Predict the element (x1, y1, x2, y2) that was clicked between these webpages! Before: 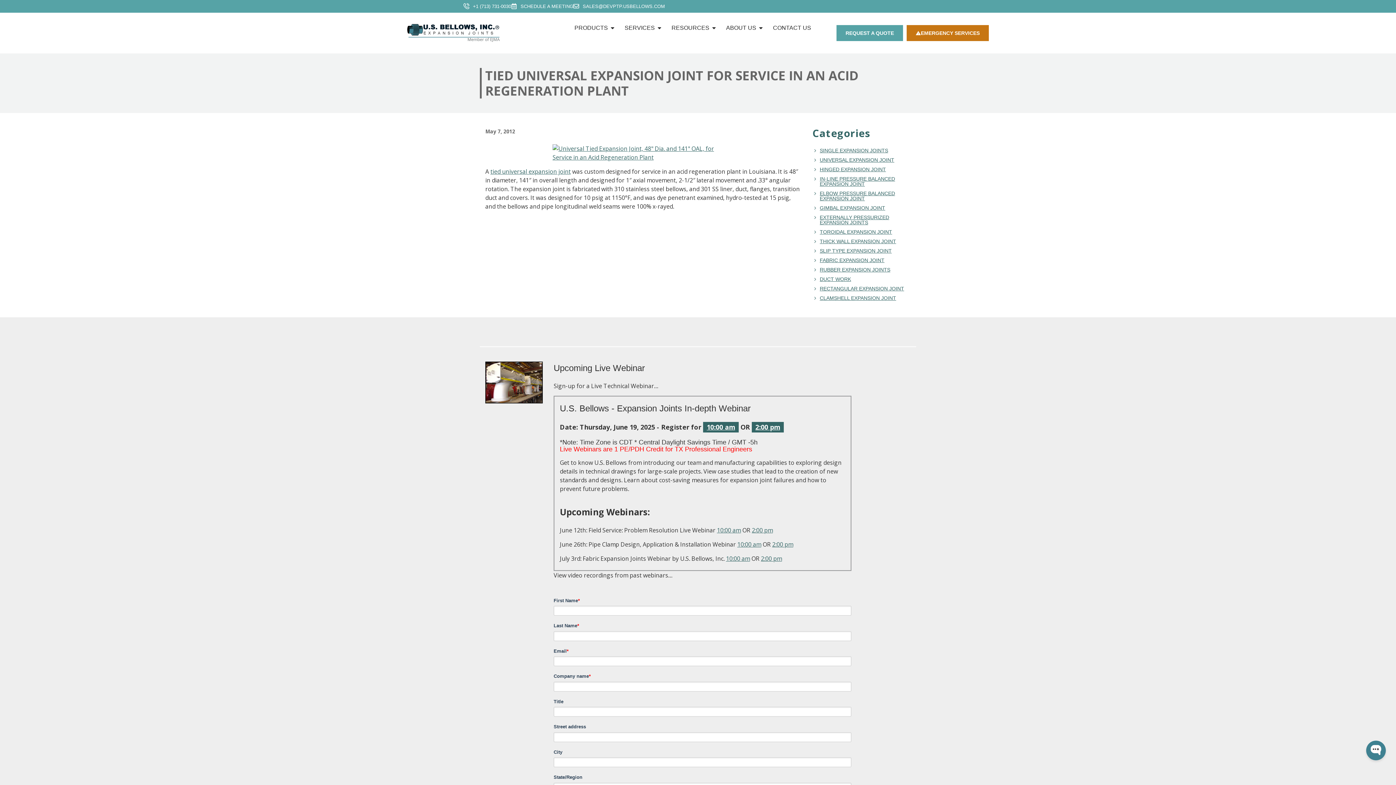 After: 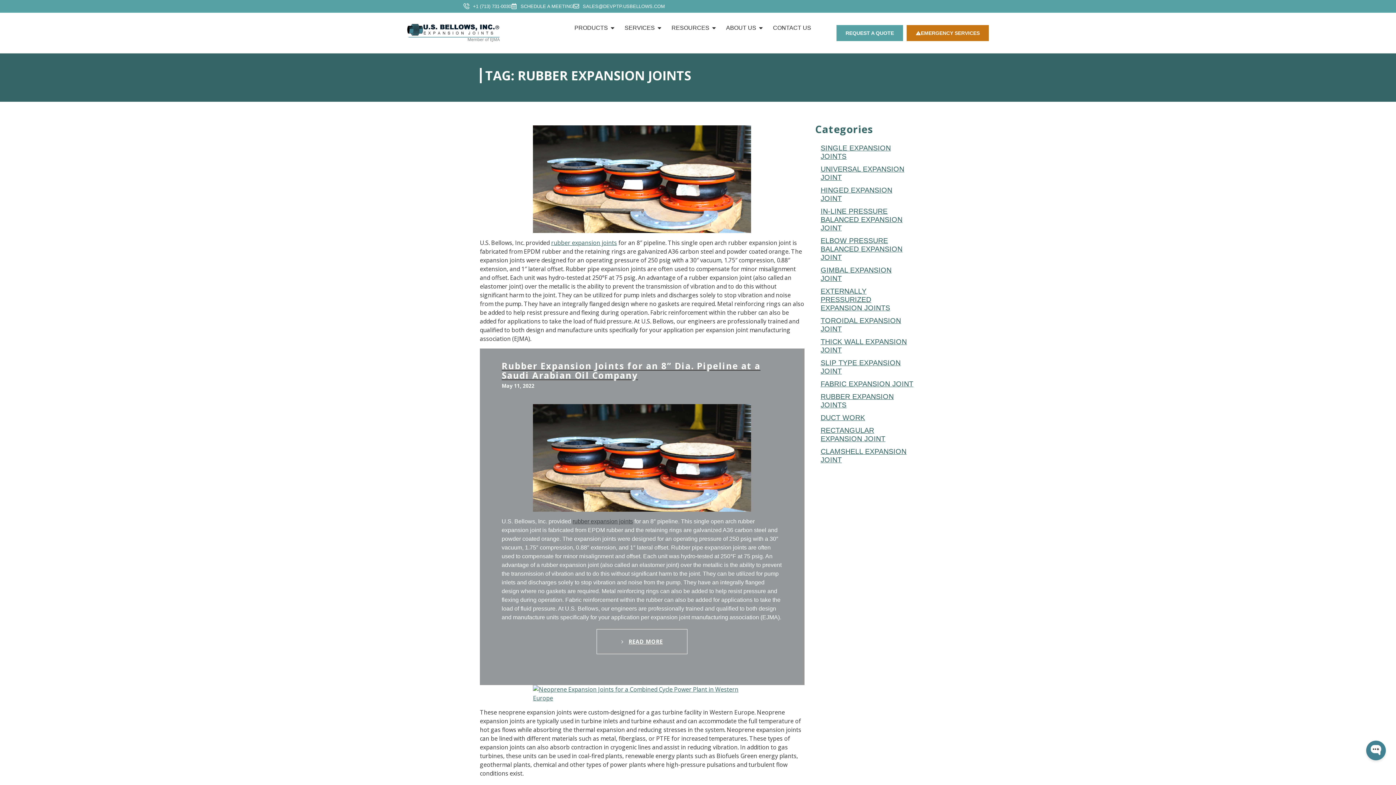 Action: bbox: (814, 265, 892, 274) label: RUBBER EXPANSION JOINTS